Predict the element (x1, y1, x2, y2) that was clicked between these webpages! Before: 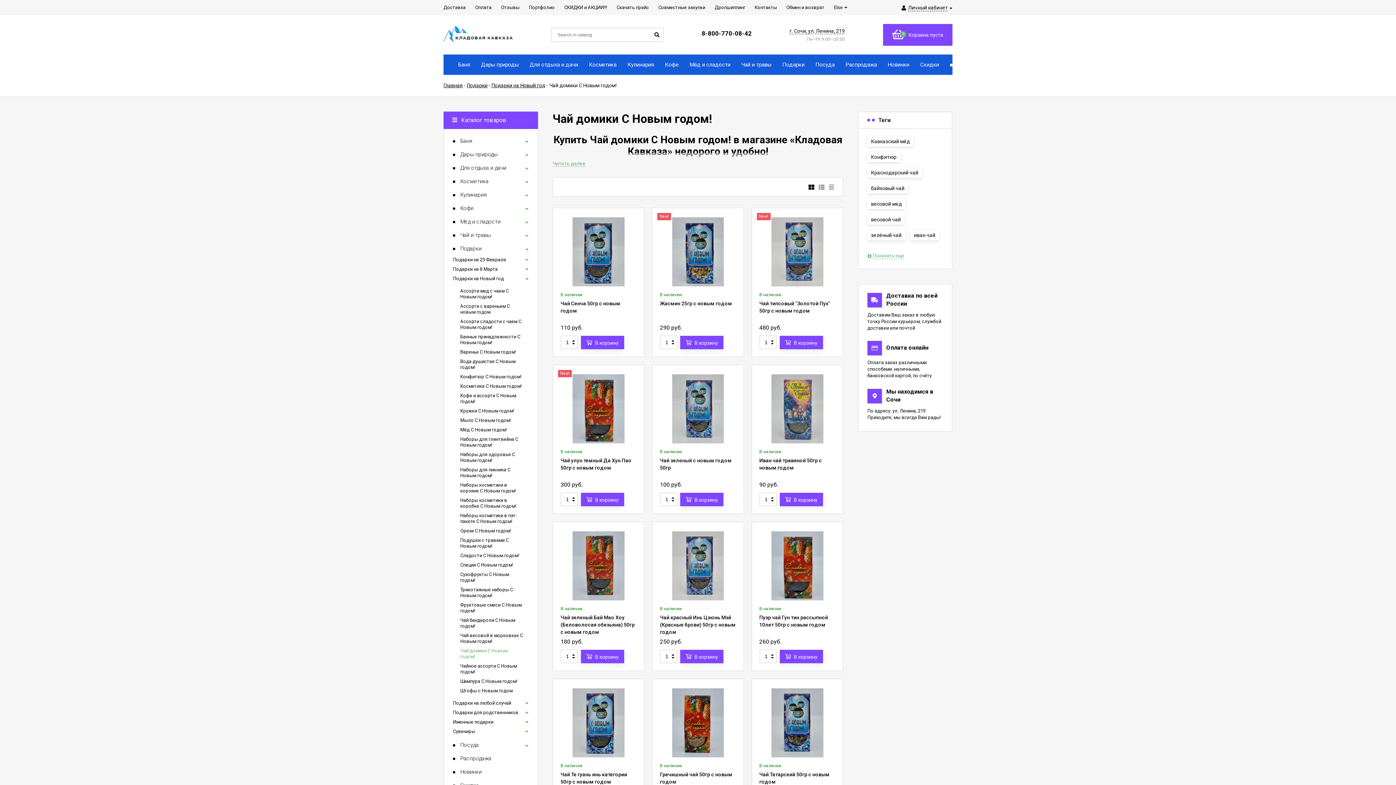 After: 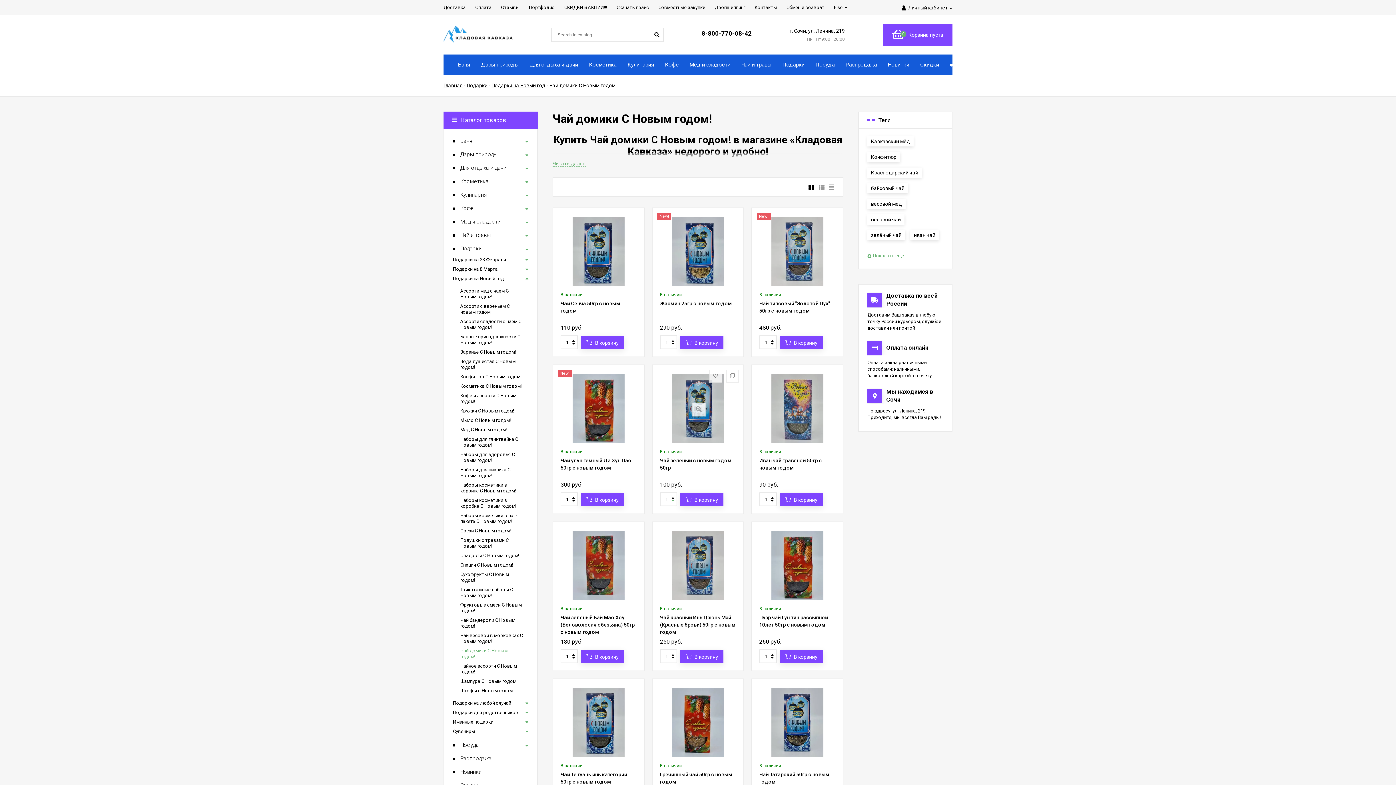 Action: bbox: (671, 499, 676, 505)